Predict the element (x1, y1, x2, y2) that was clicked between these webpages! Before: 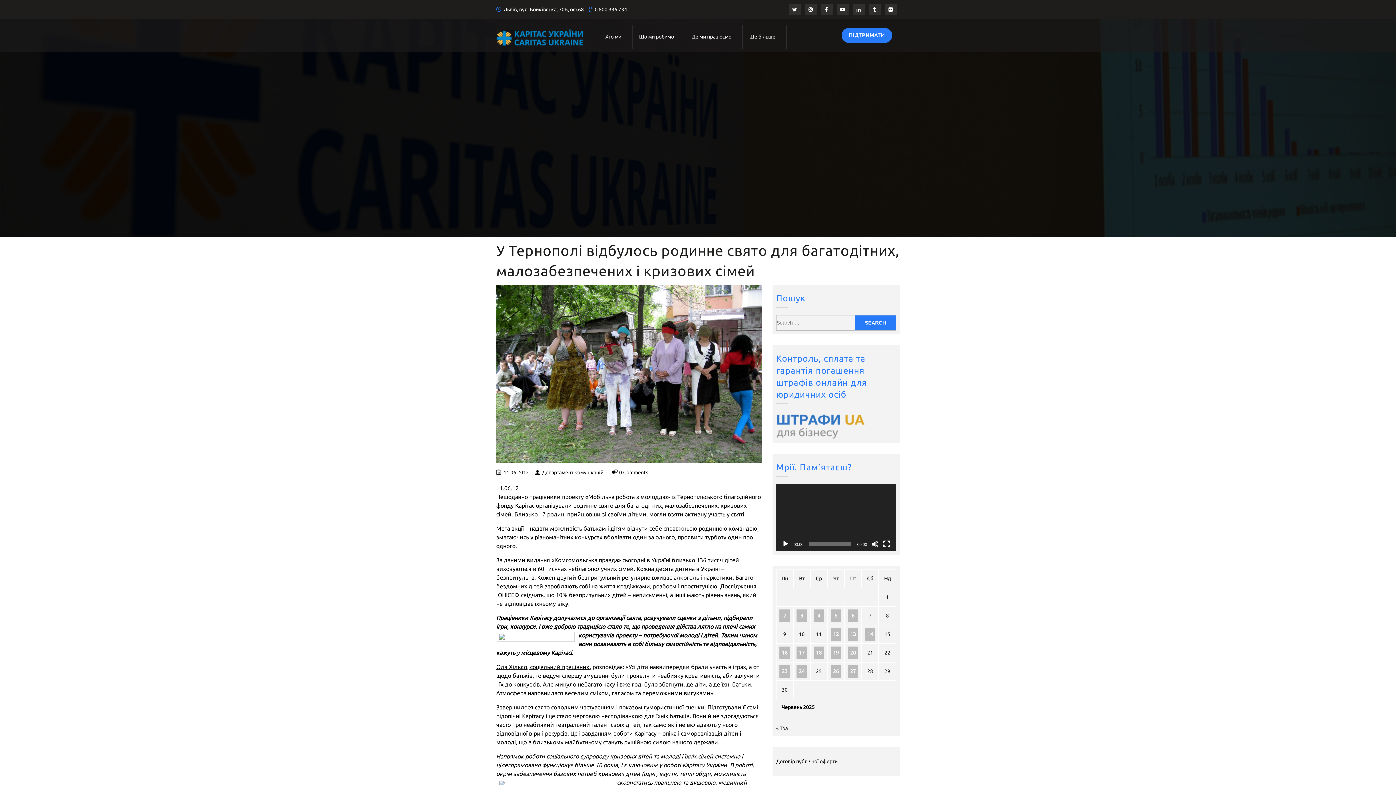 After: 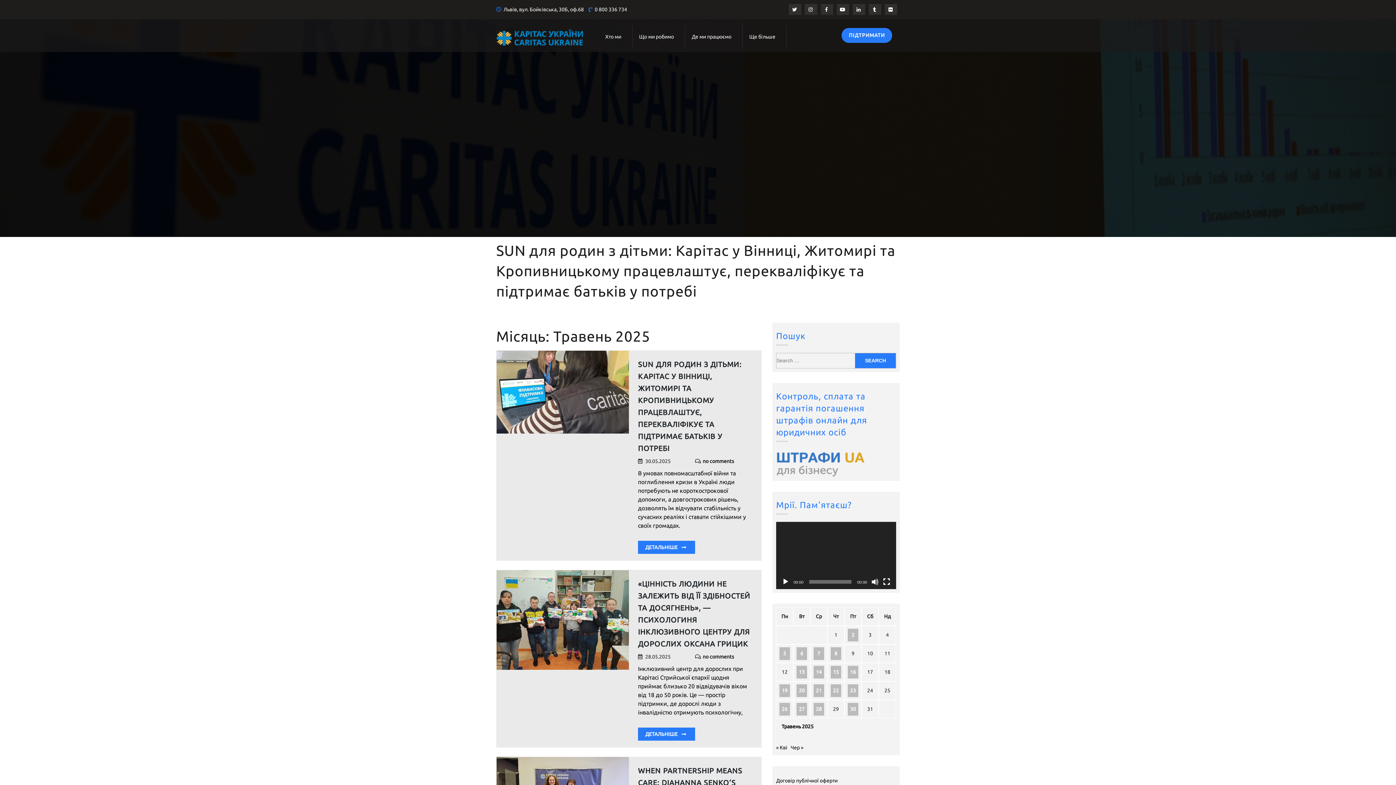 Action: bbox: (776, 725, 788, 731) label: « Тра